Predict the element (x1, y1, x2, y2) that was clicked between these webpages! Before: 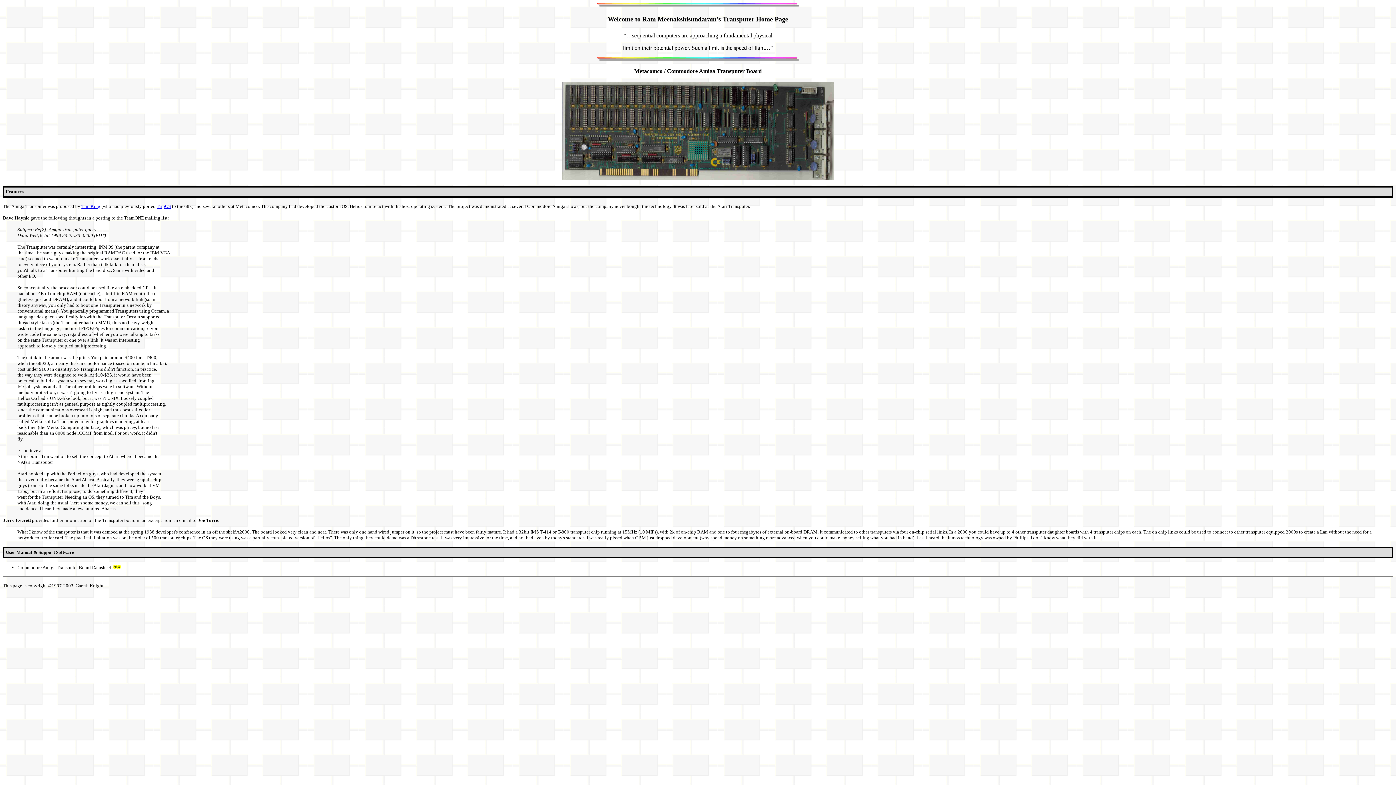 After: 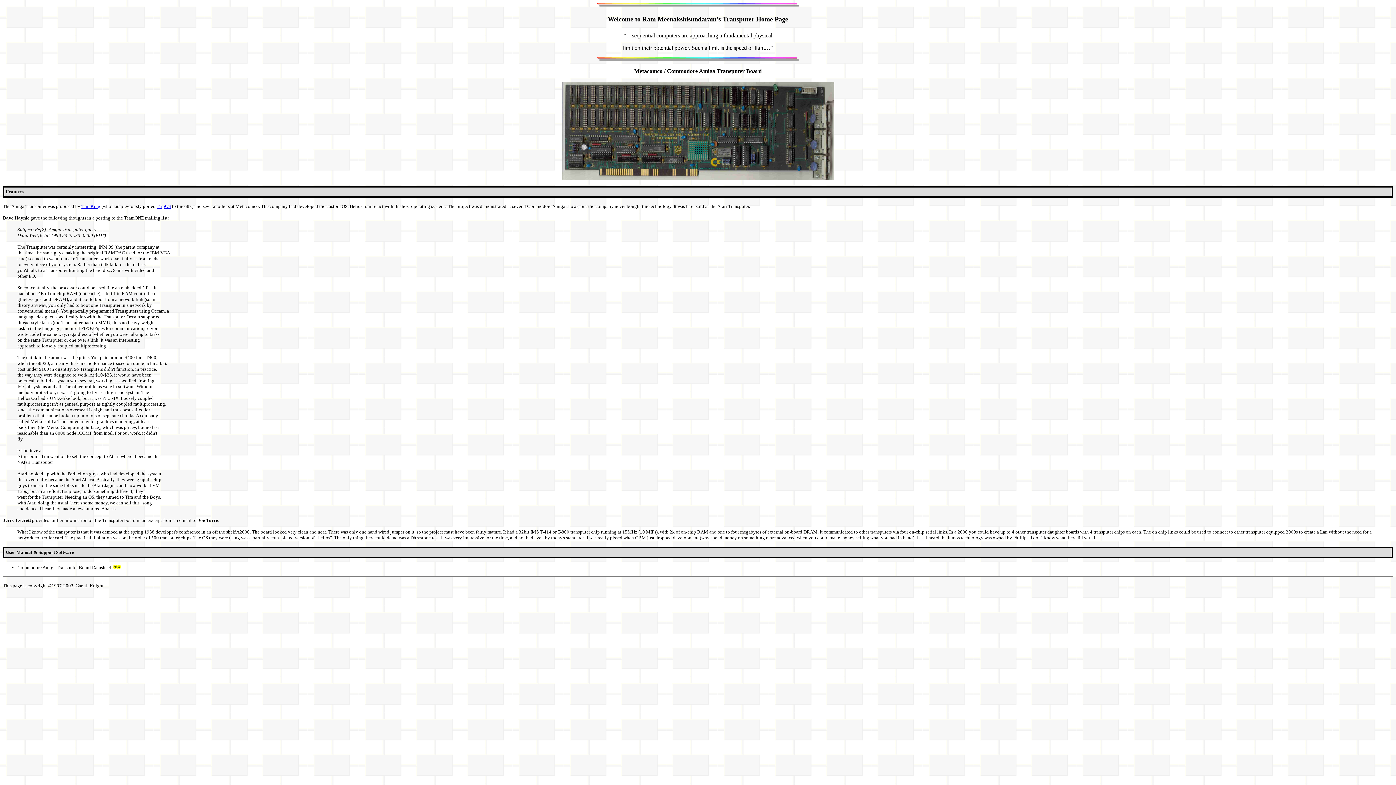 Action: bbox: (5, 549, 74, 555) label: User Manual & Support Software